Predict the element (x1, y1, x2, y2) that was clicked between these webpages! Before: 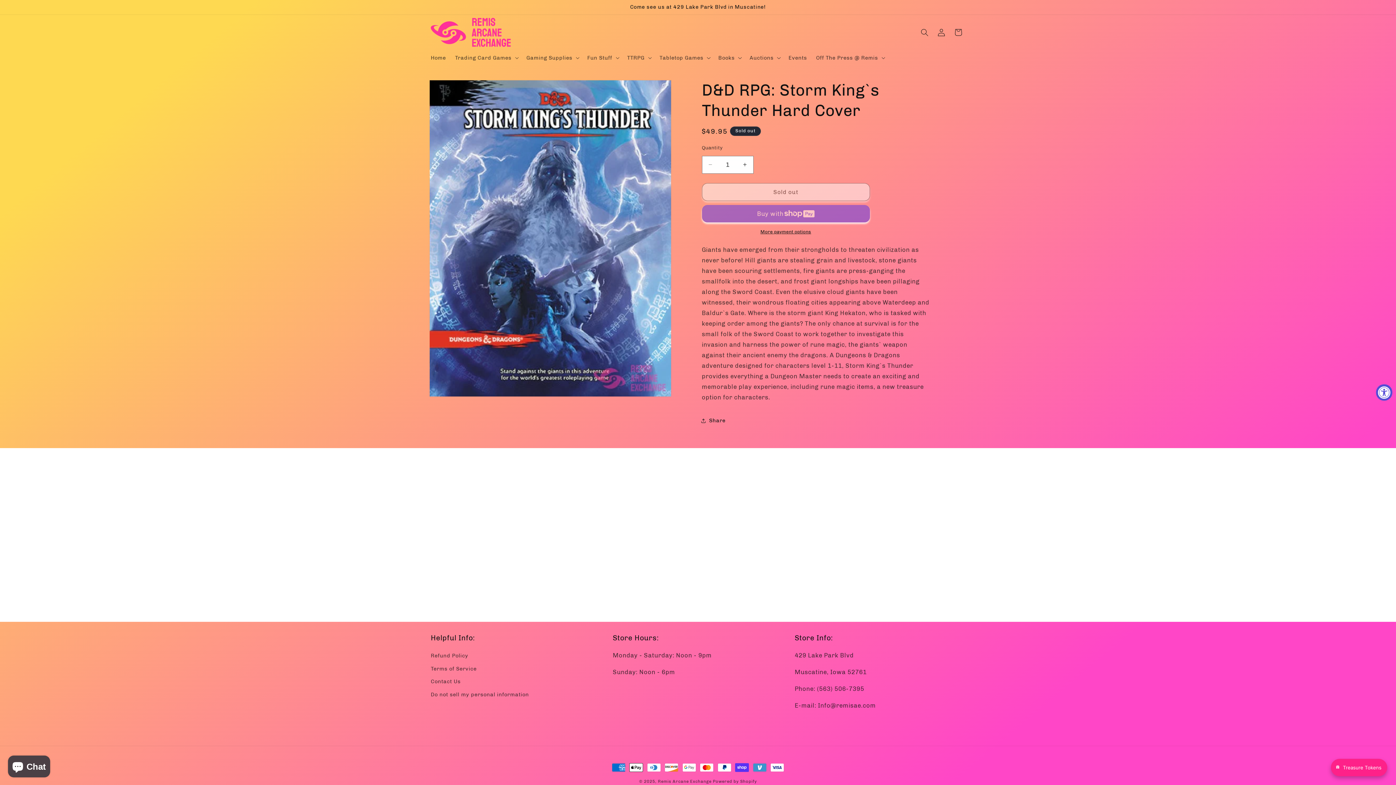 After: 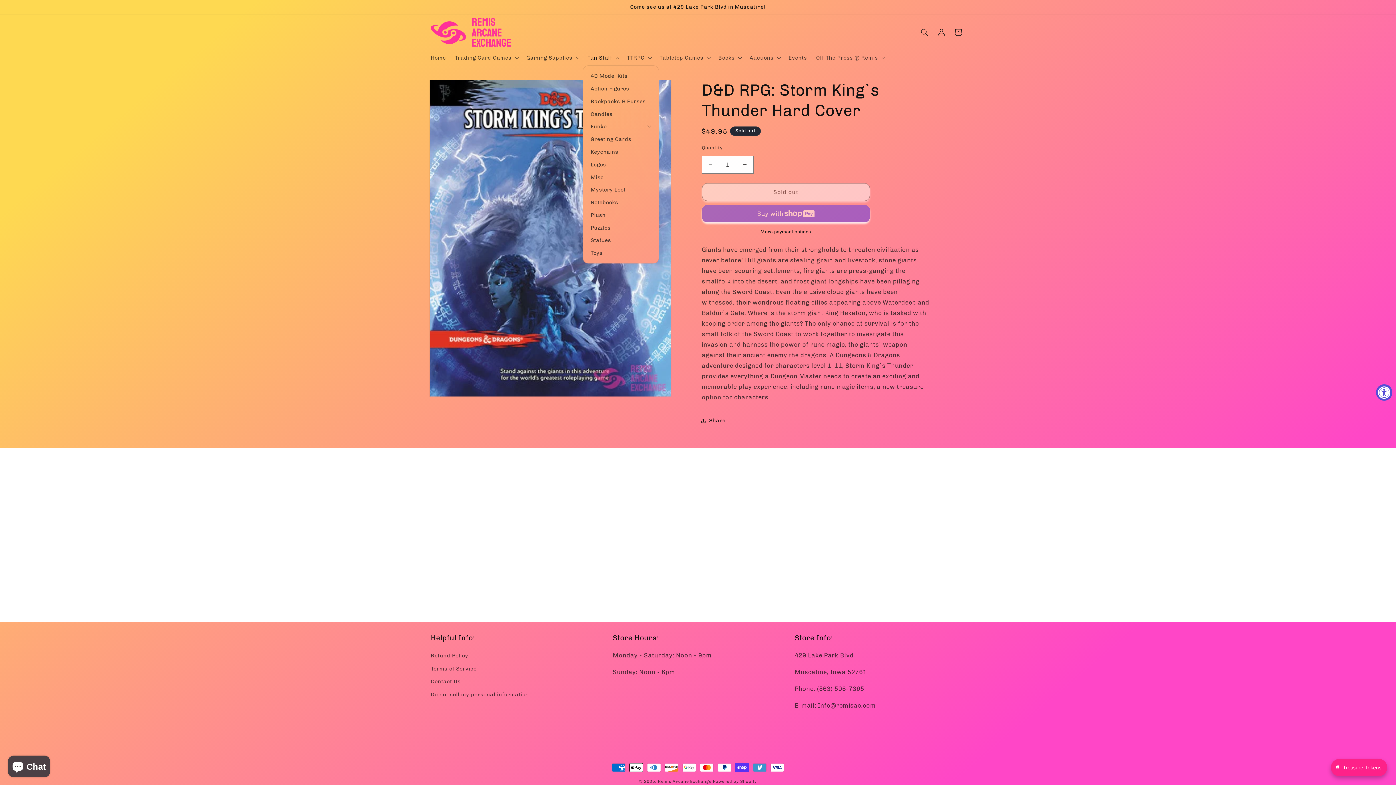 Action: bbox: (582, 49, 622, 65) label: Fun Stuff